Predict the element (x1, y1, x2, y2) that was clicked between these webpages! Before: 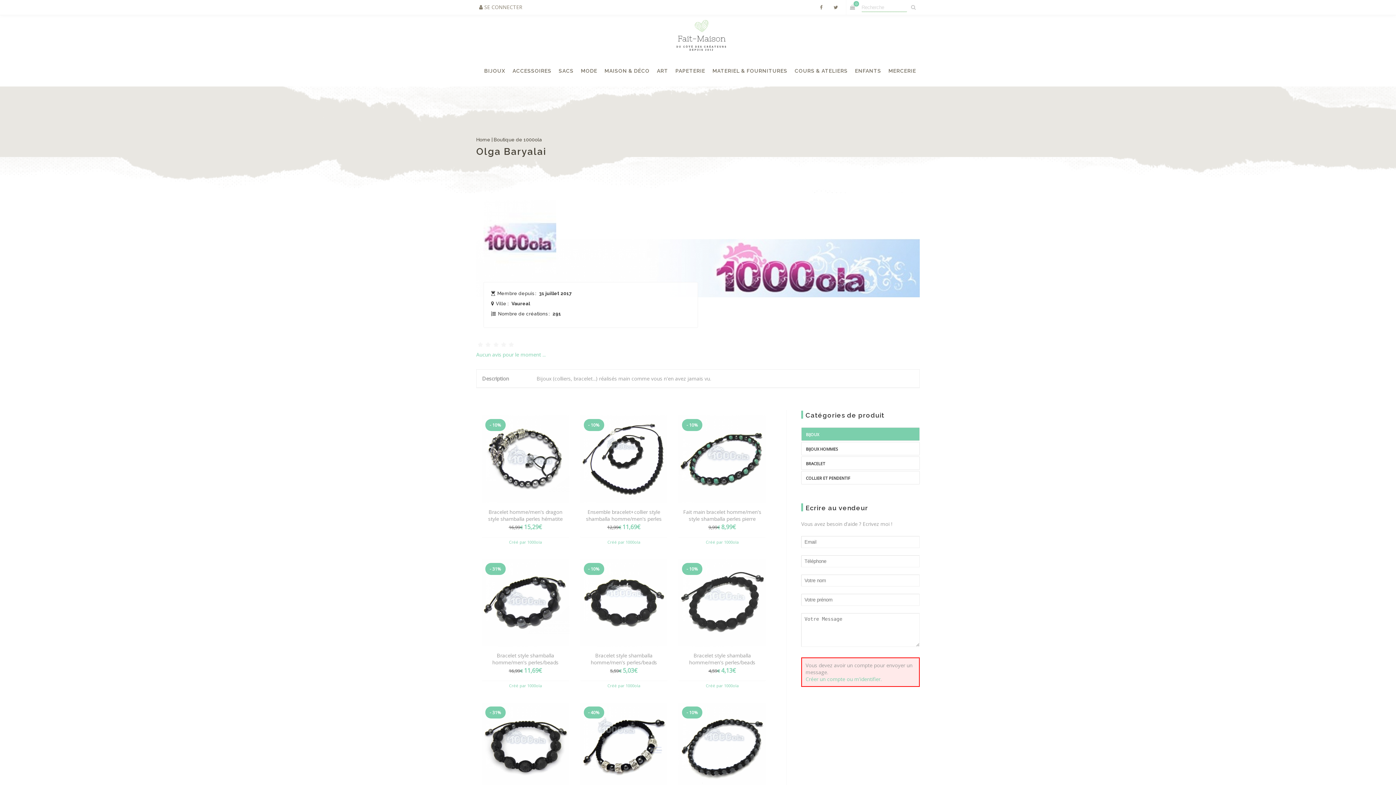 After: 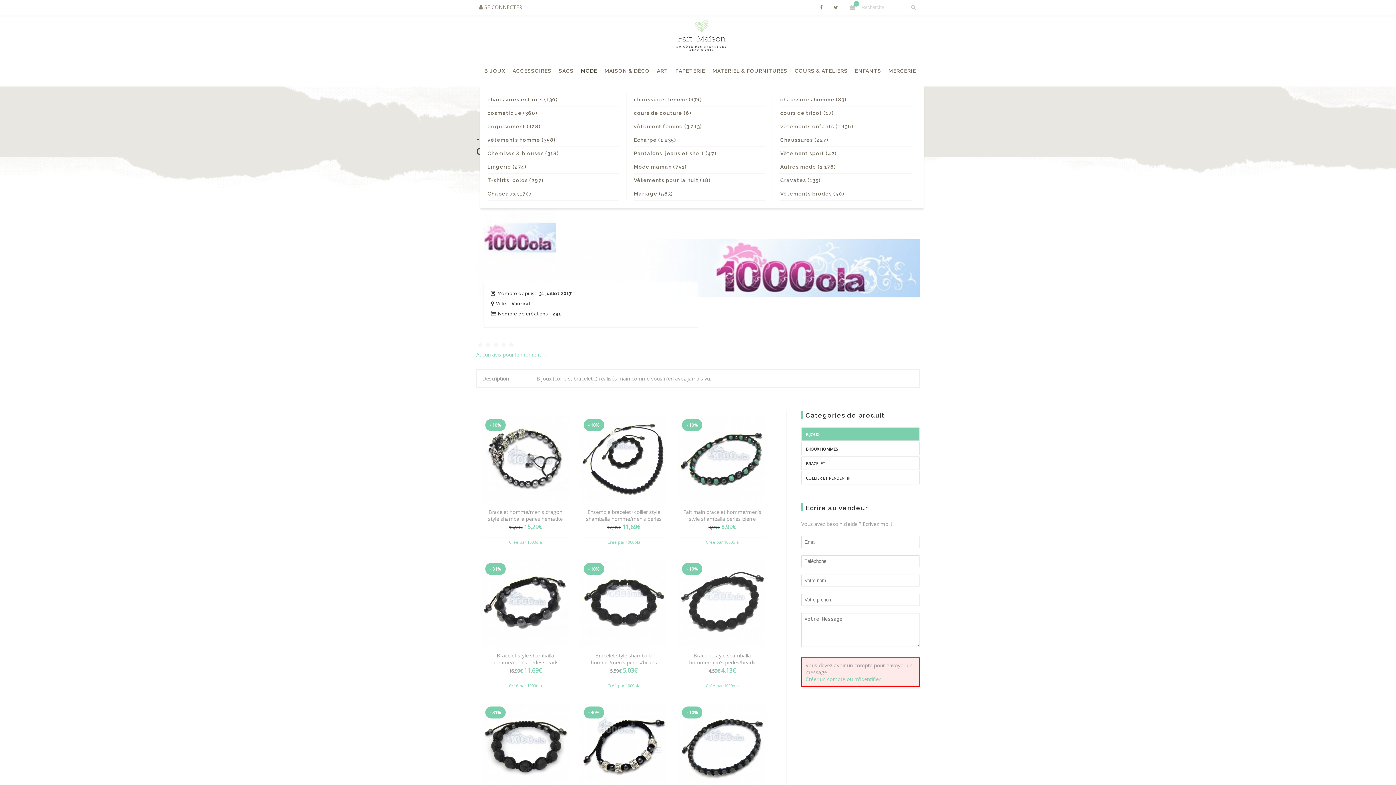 Action: label: MODE bbox: (577, 55, 601, 86)